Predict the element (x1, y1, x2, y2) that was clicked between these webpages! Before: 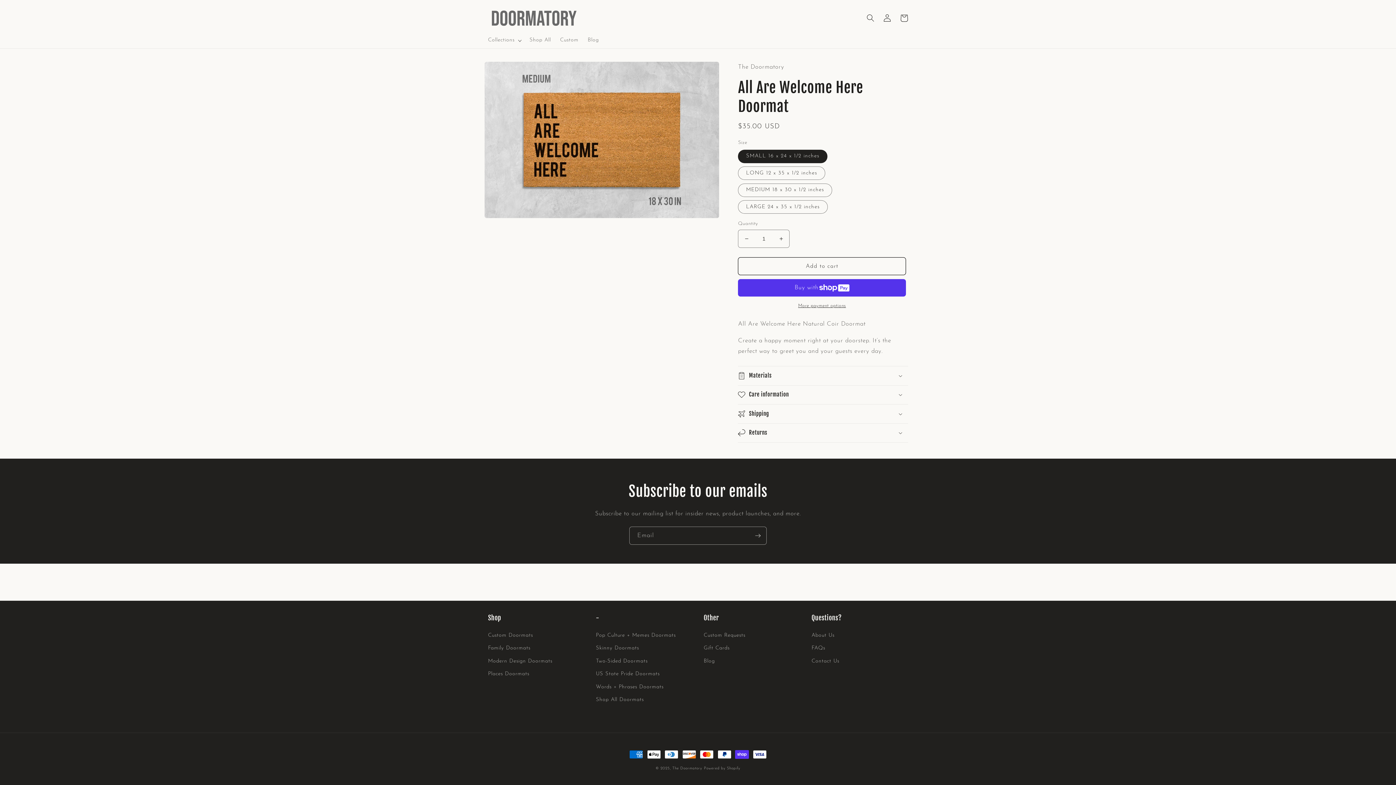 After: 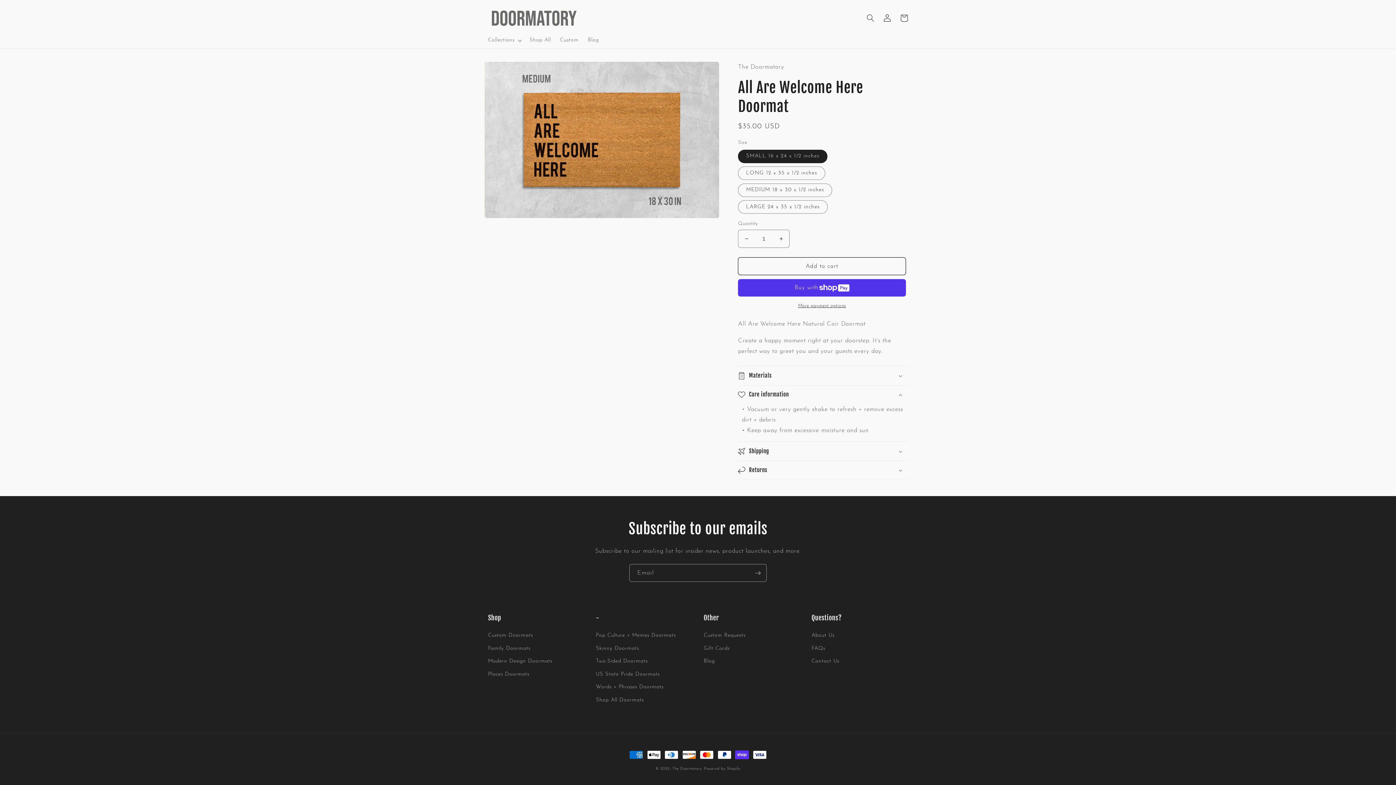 Action: bbox: (738, 385, 908, 404) label: Care information